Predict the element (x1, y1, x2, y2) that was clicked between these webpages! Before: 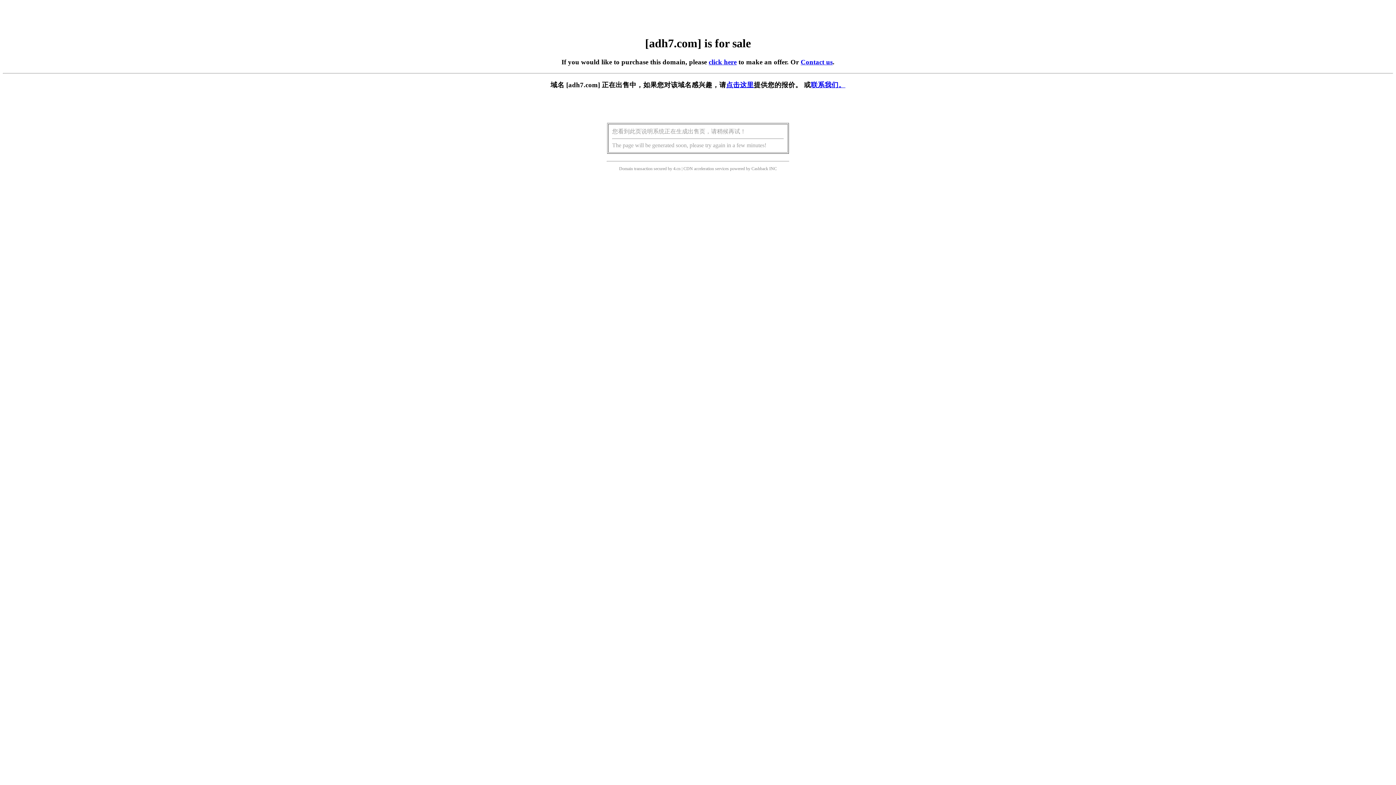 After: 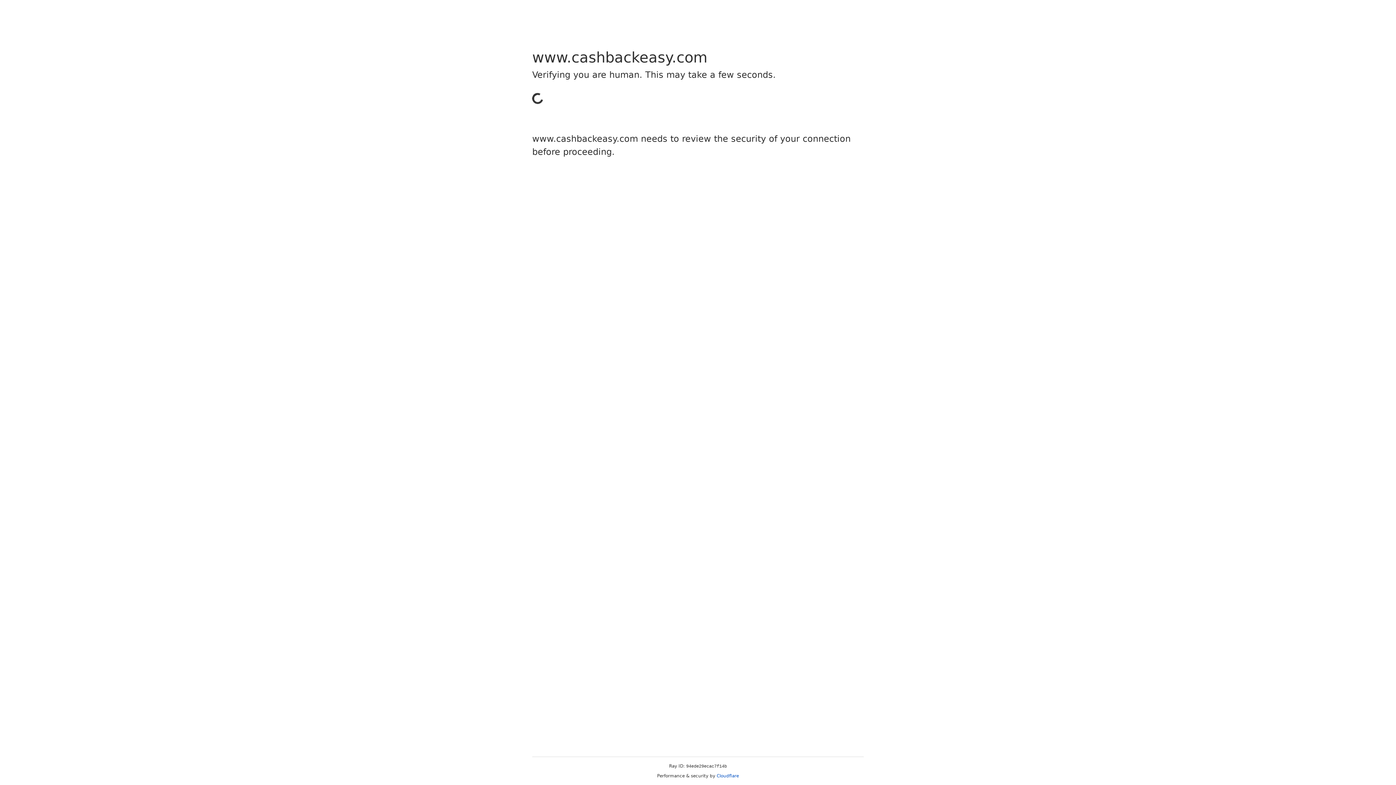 Action: bbox: (751, 166, 768, 171) label: Cashback